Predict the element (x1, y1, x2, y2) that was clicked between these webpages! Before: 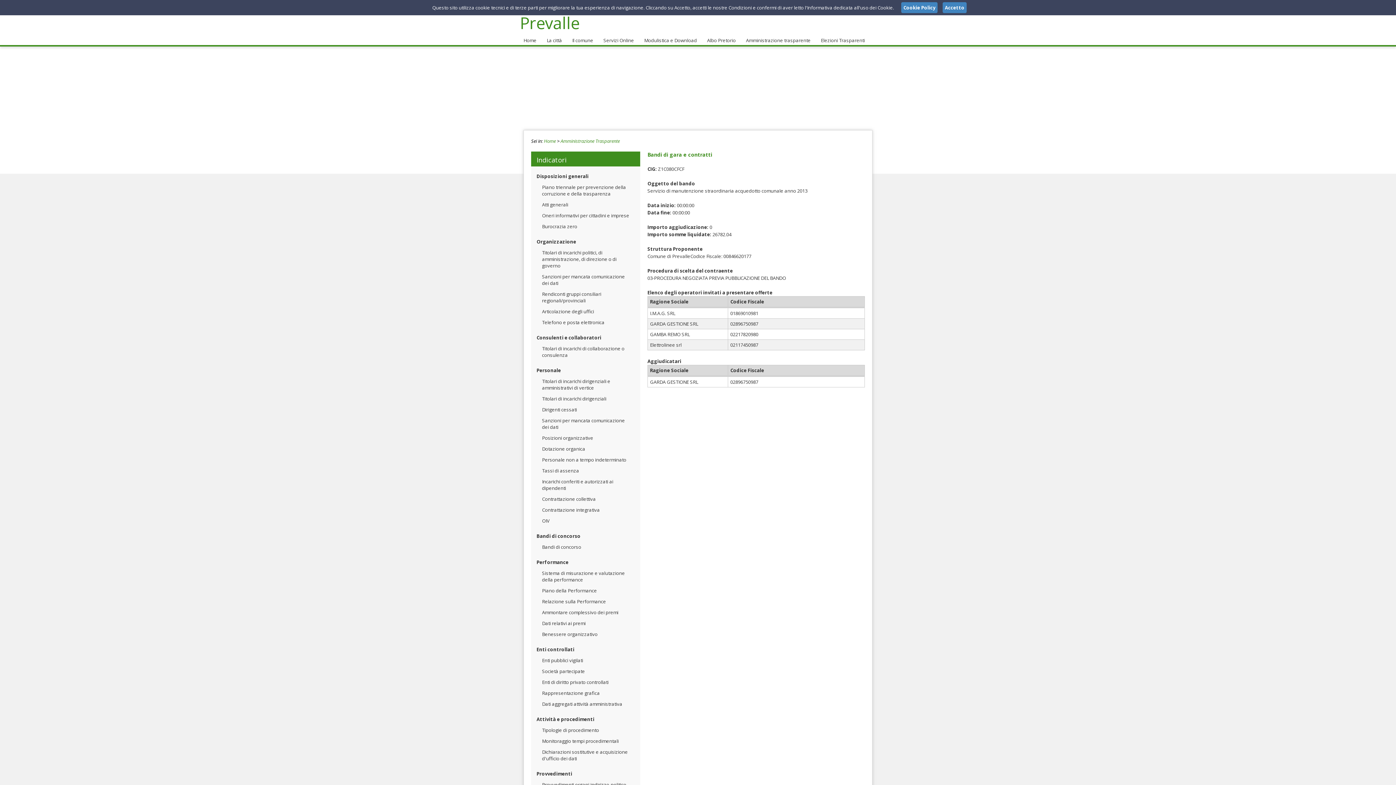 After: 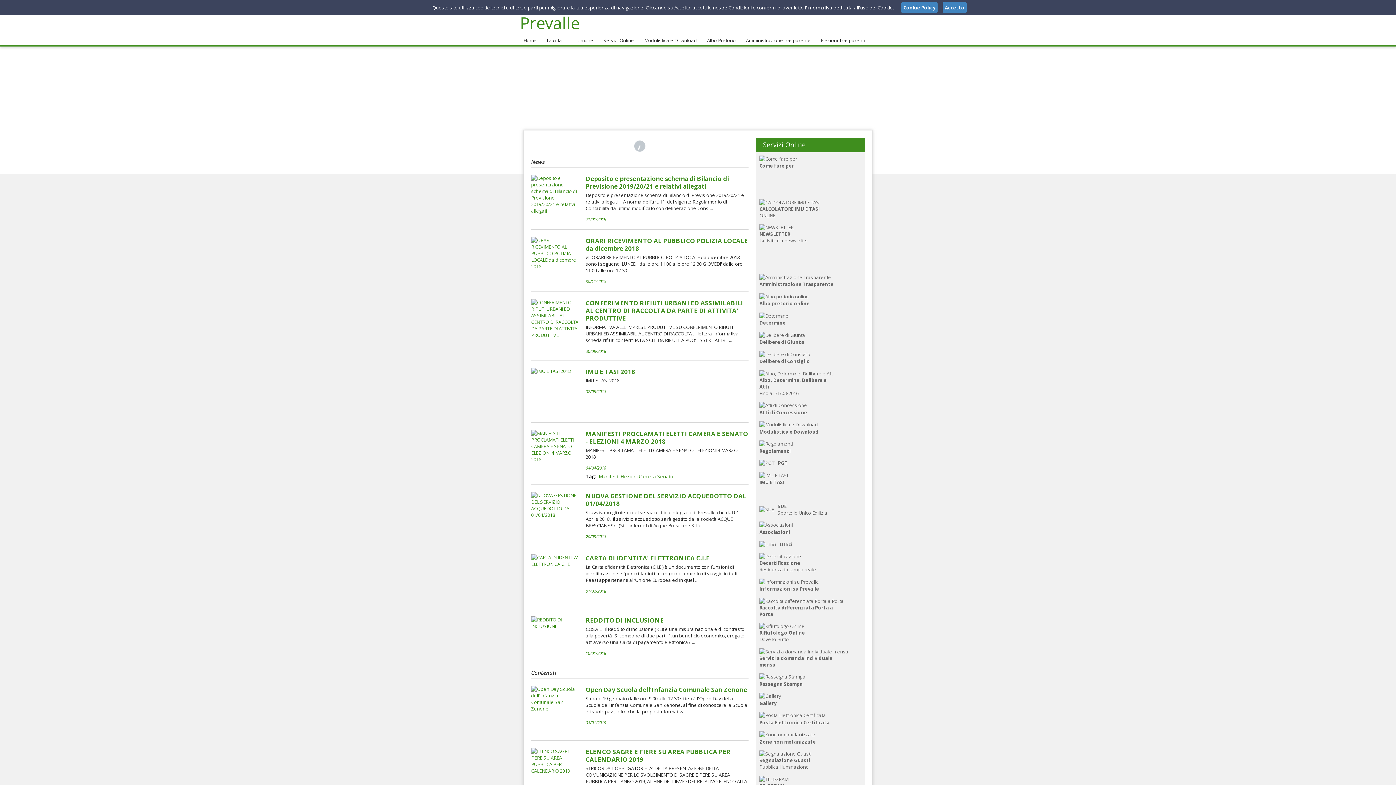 Action: bbox: (544, 137, 556, 144) label: Home